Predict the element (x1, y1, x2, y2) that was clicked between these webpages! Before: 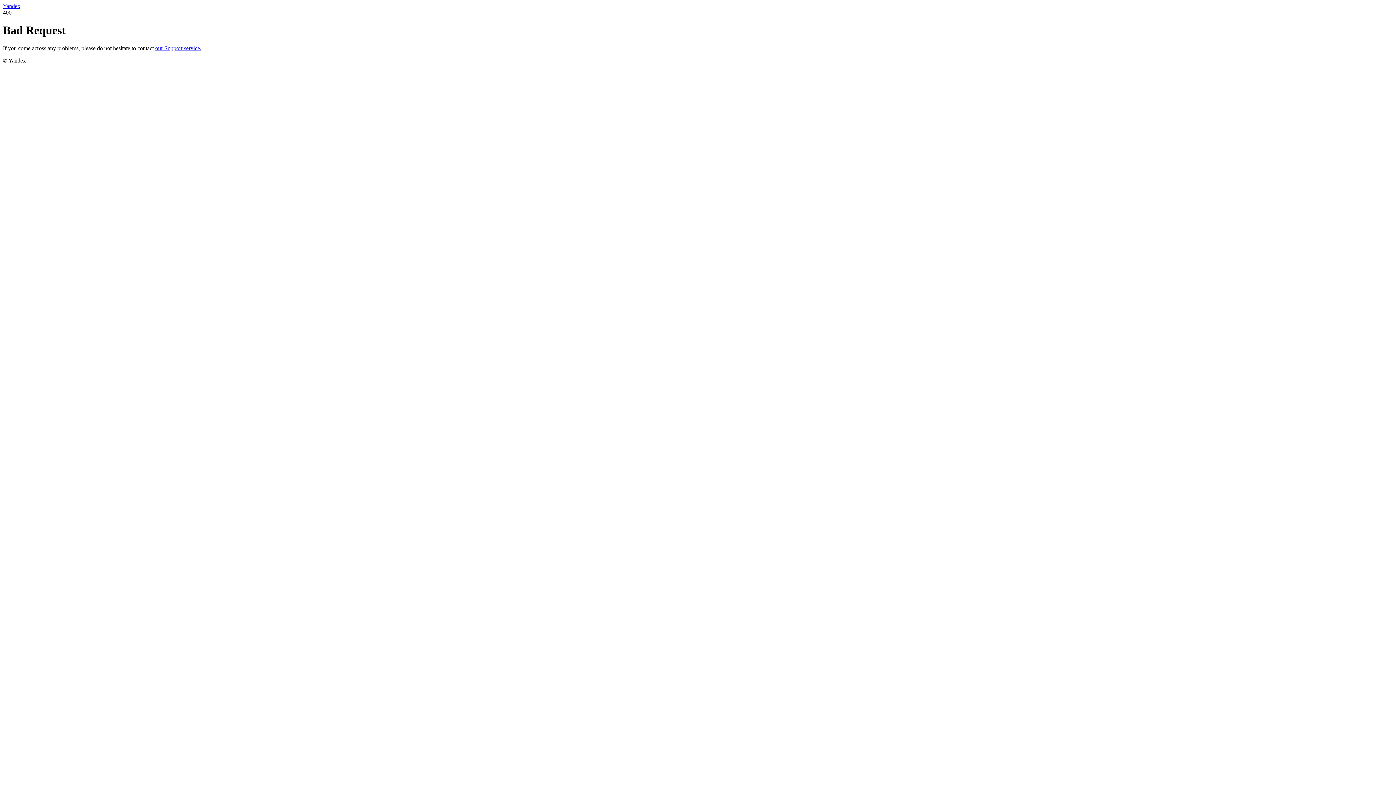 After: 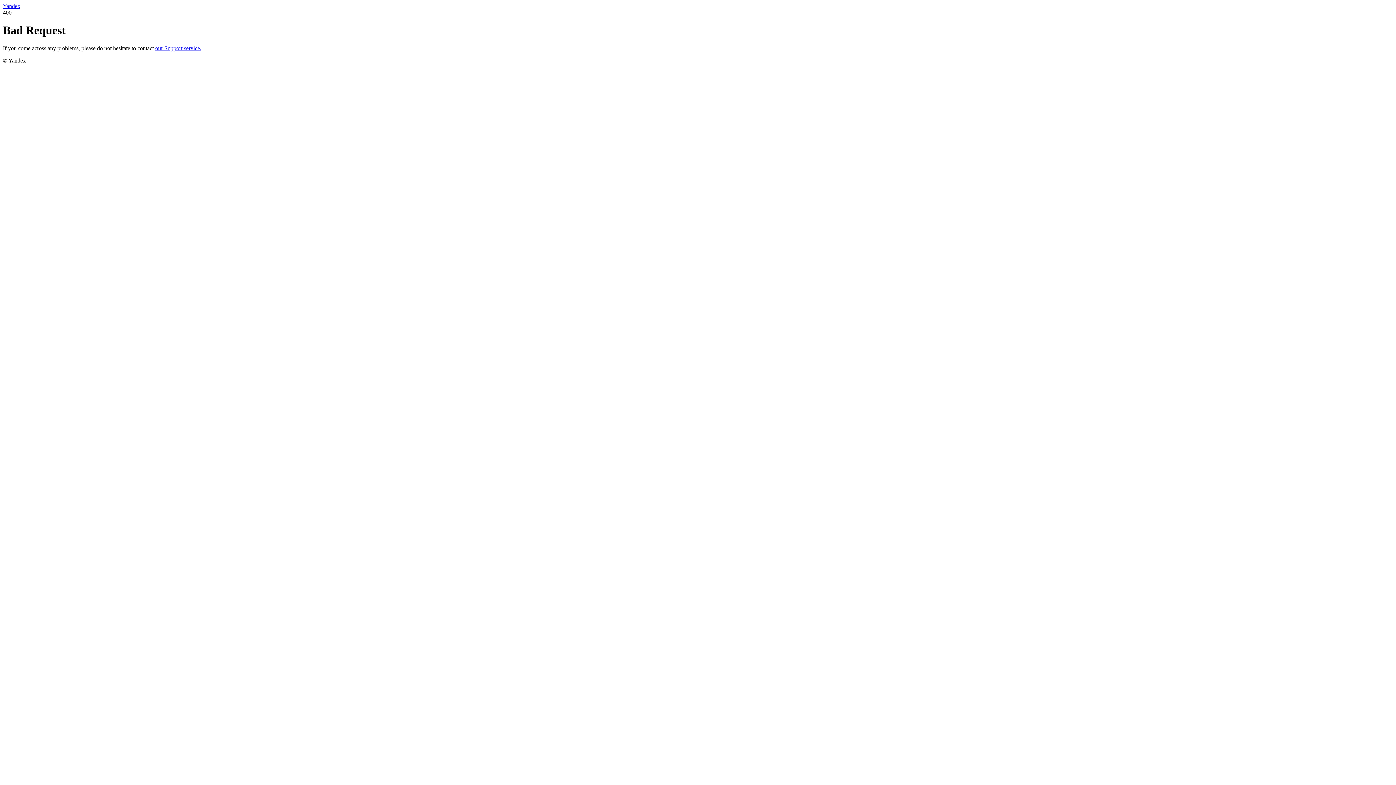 Action: label: Yandex bbox: (2, 2, 20, 9)